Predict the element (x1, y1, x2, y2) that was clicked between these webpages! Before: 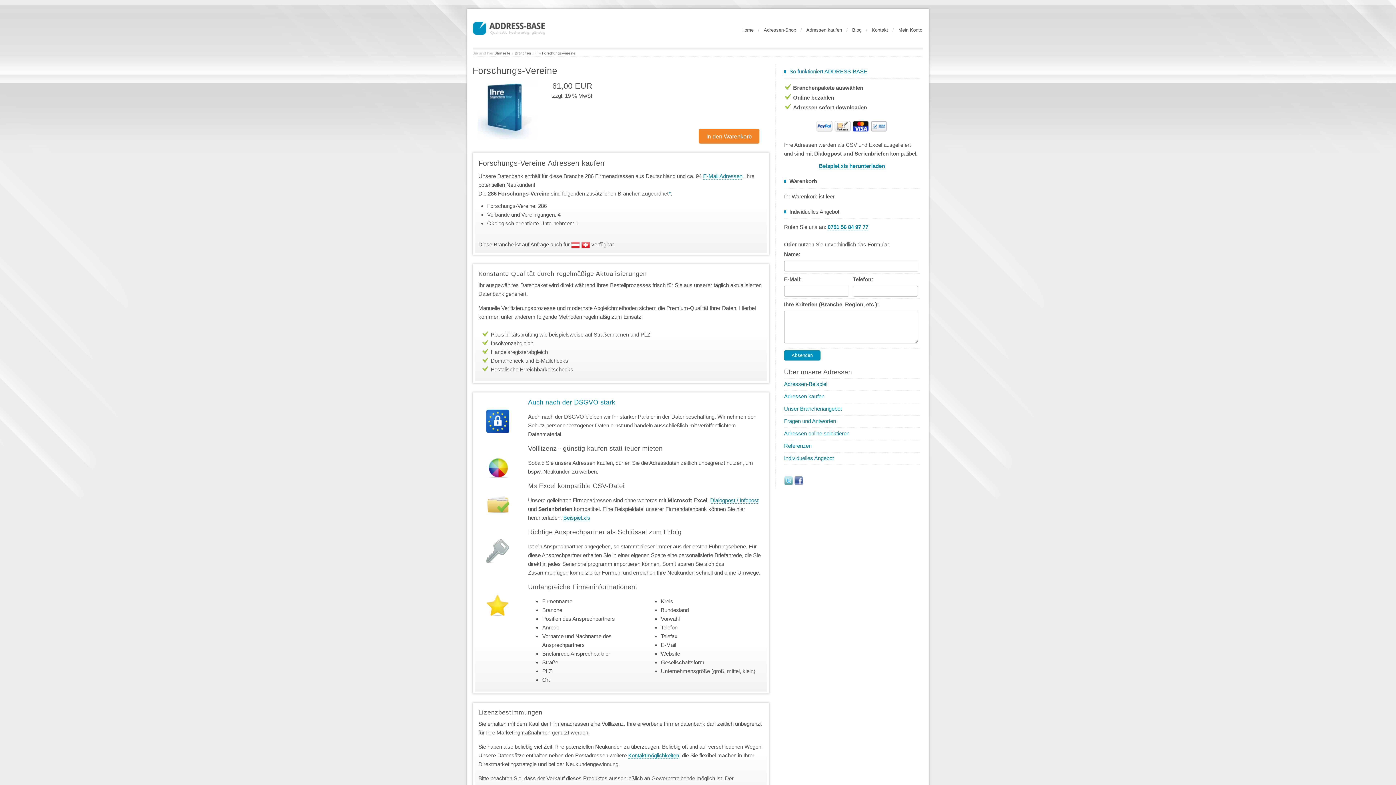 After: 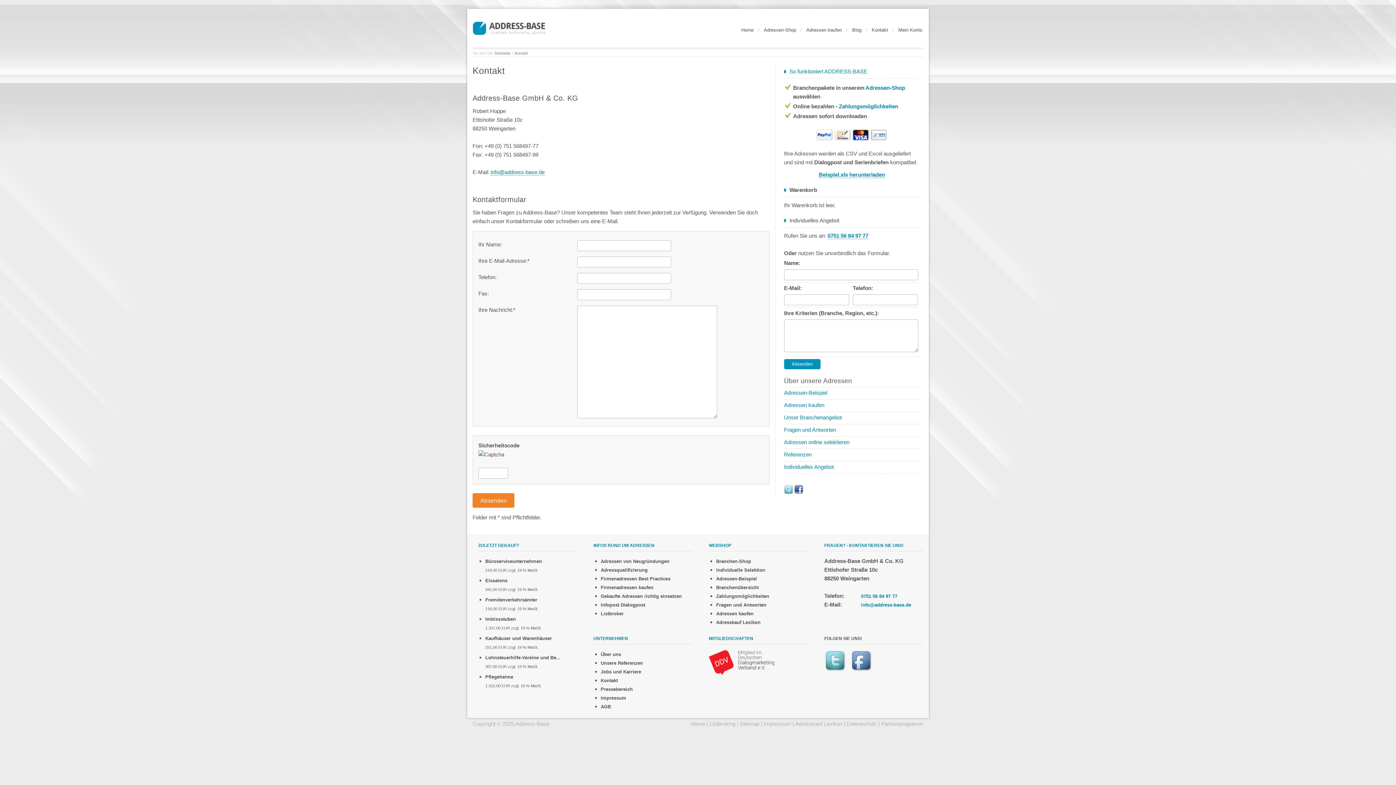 Action: label: Kontakt bbox: (870, 16, 889, 36)